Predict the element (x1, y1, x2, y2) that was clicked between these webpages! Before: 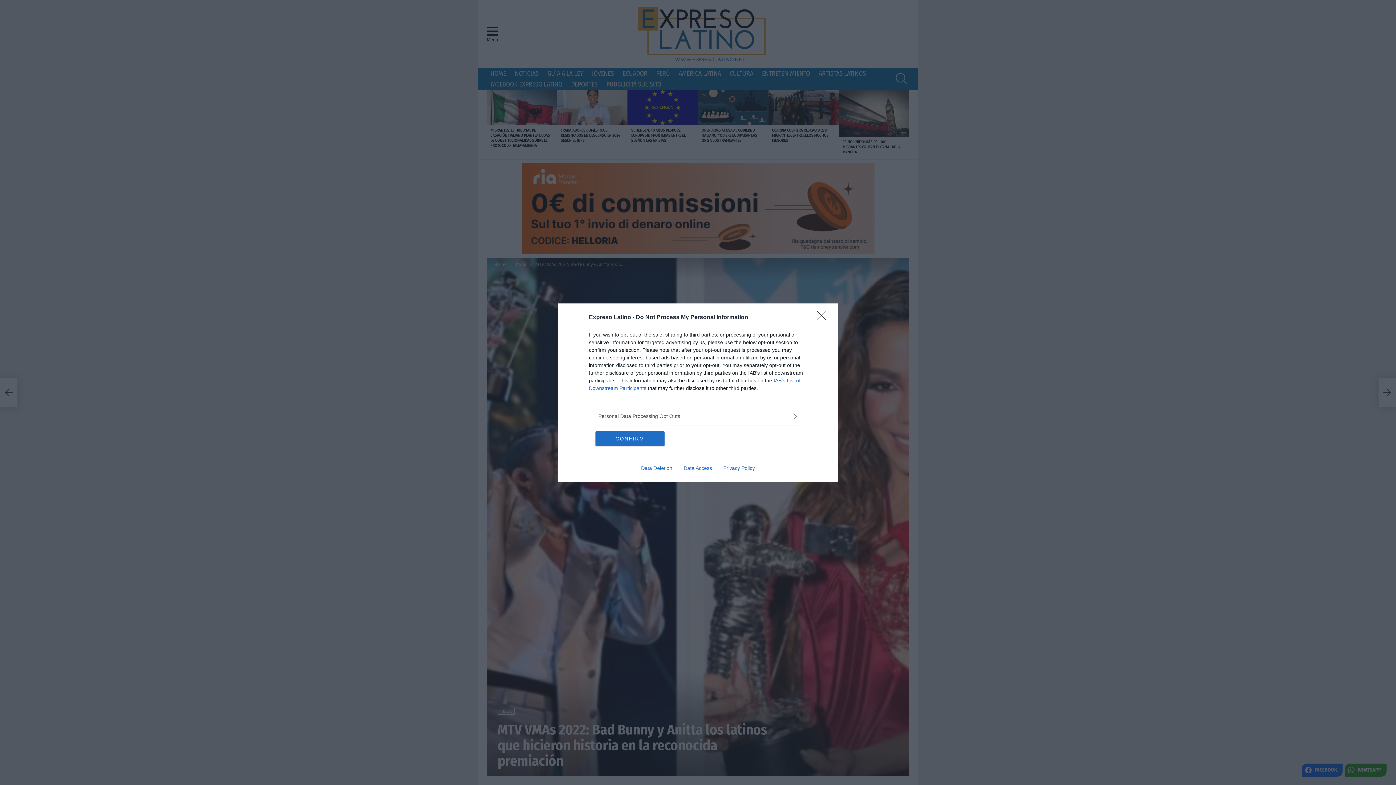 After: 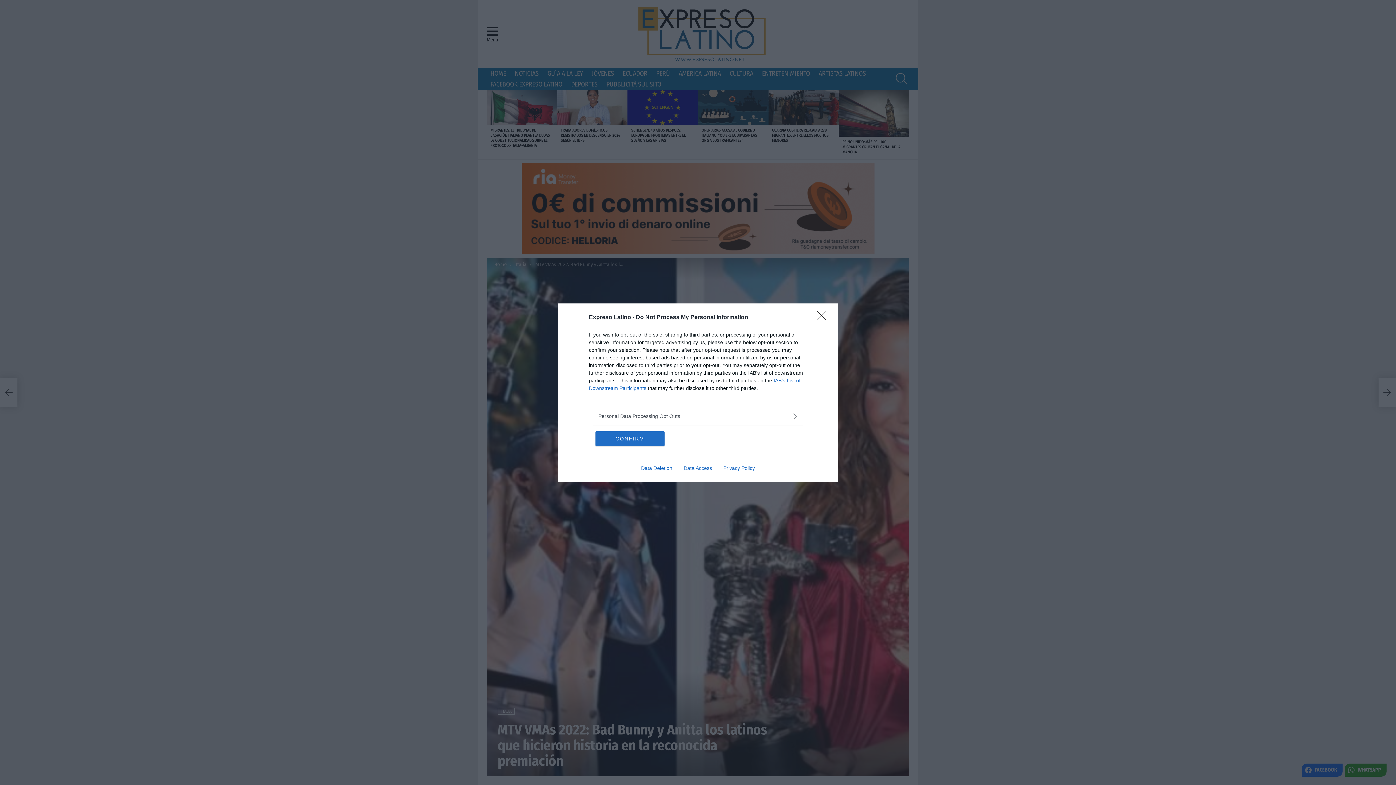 Action: label: Data Deletion bbox: (635, 465, 678, 471)